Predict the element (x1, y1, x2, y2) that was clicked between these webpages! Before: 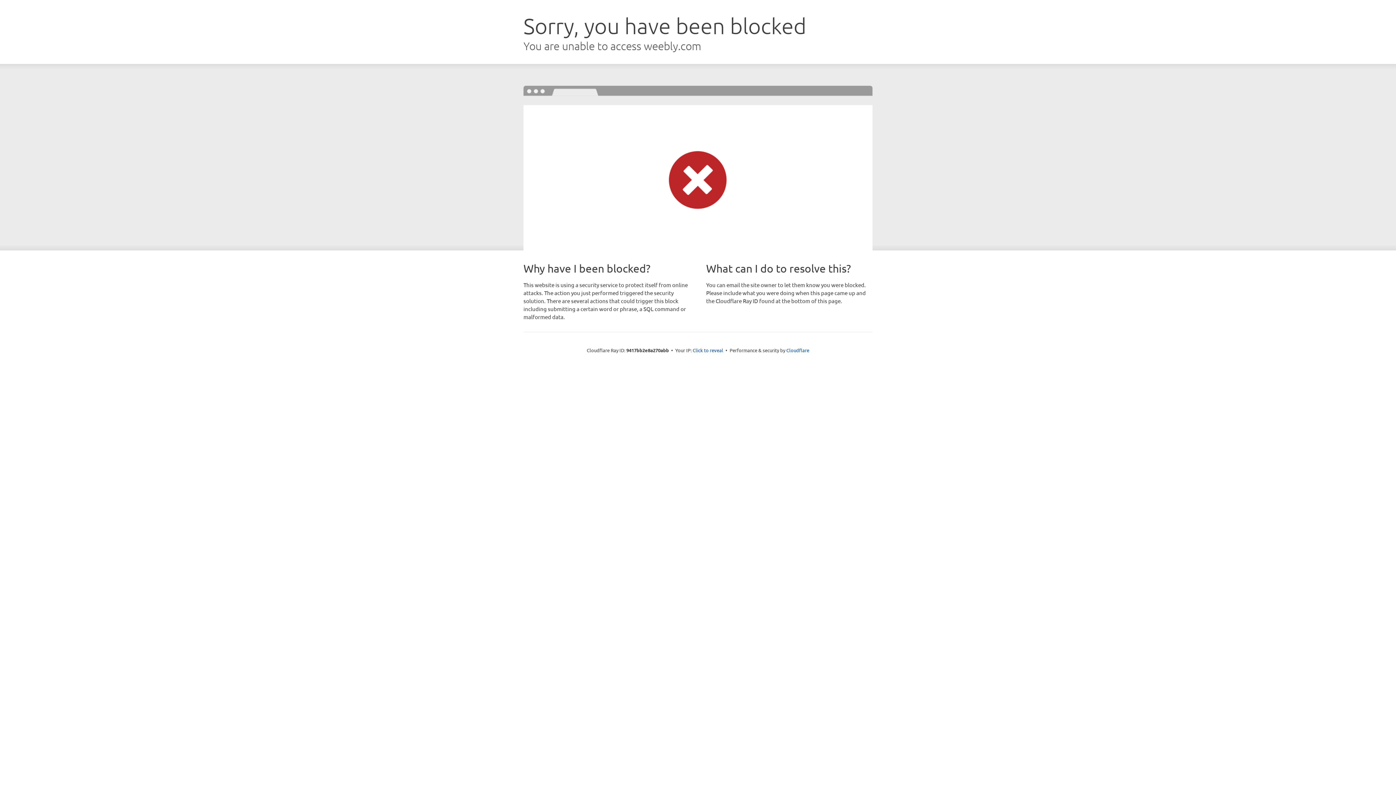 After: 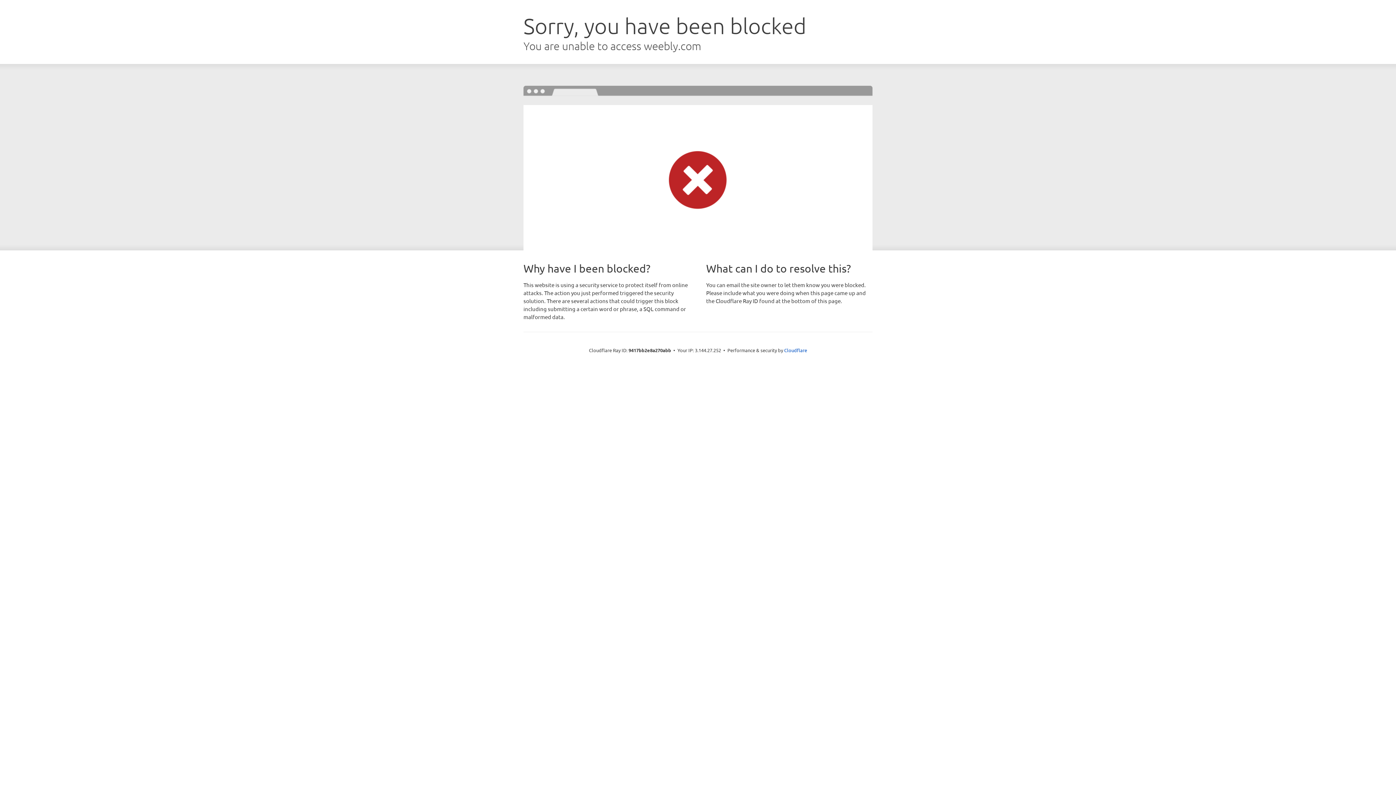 Action: bbox: (692, 346, 723, 353) label: Click to reveal